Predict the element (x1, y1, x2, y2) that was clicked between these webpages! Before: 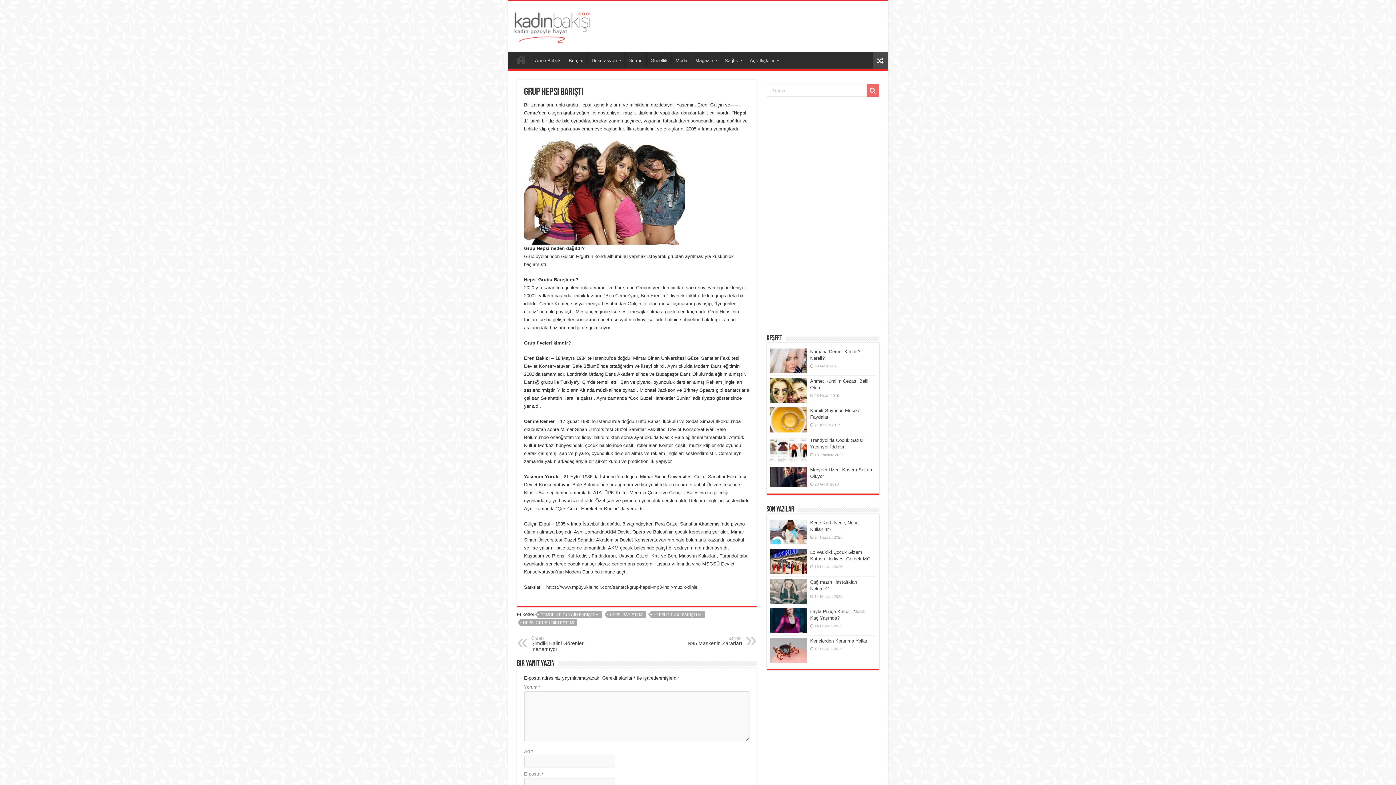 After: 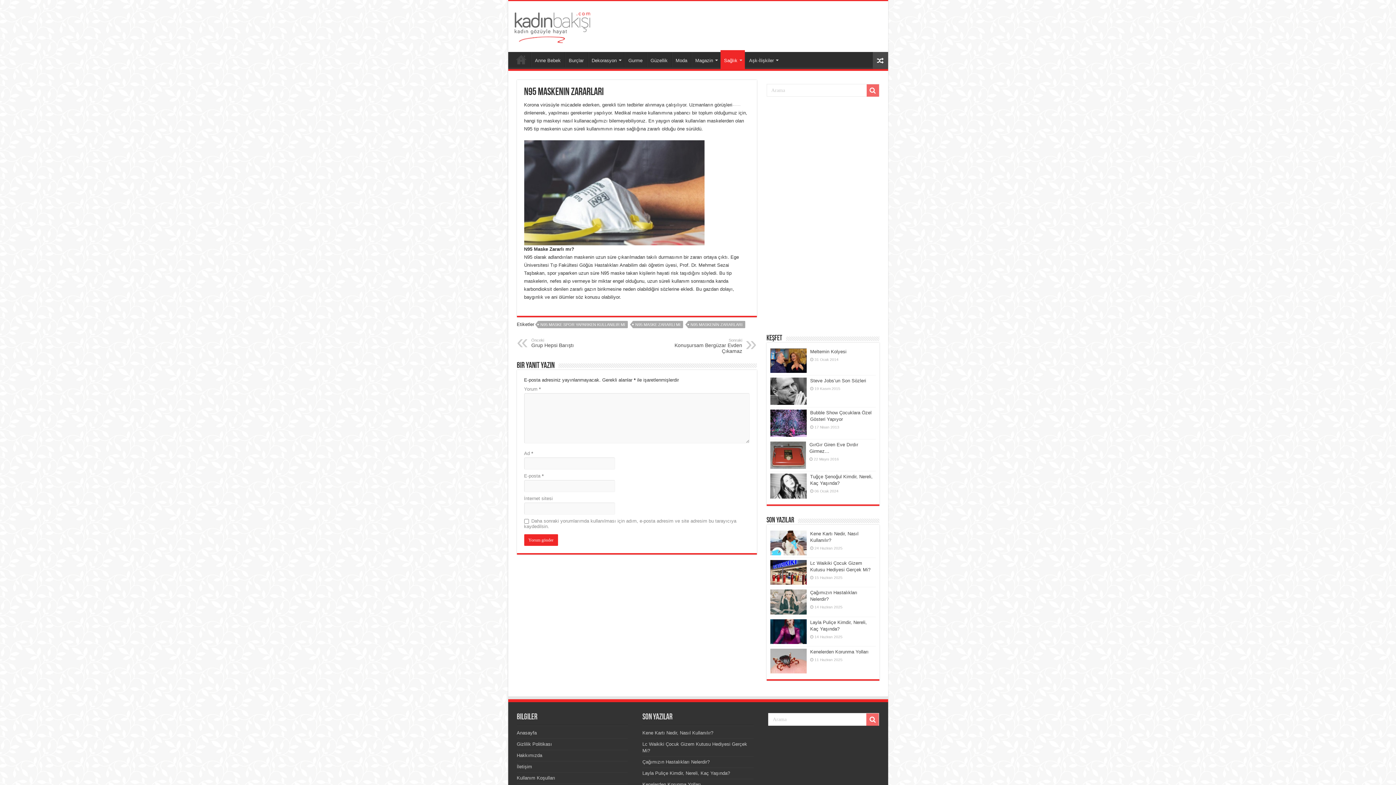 Action: bbox: (667, 636, 742, 646) label: Sonraki
N95 Maskenin Zararları